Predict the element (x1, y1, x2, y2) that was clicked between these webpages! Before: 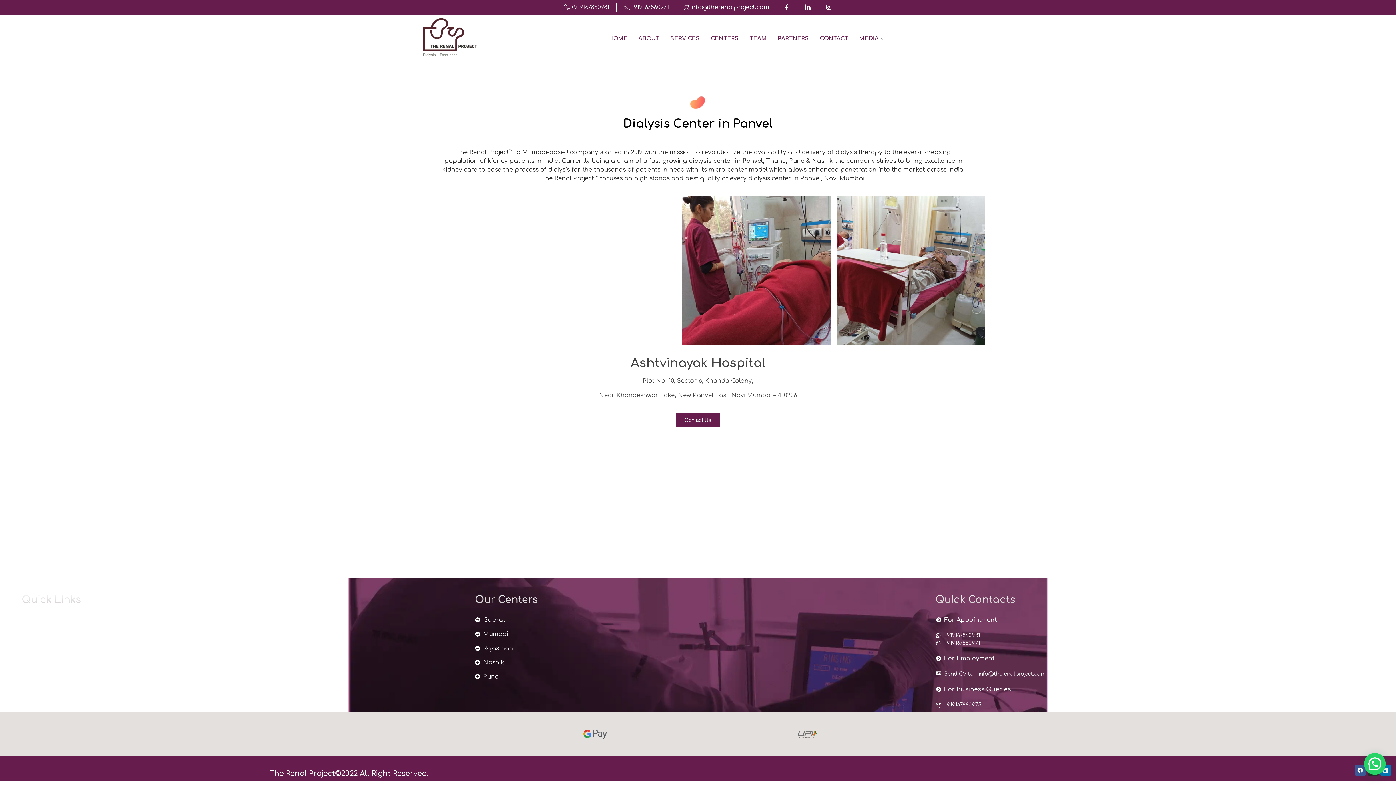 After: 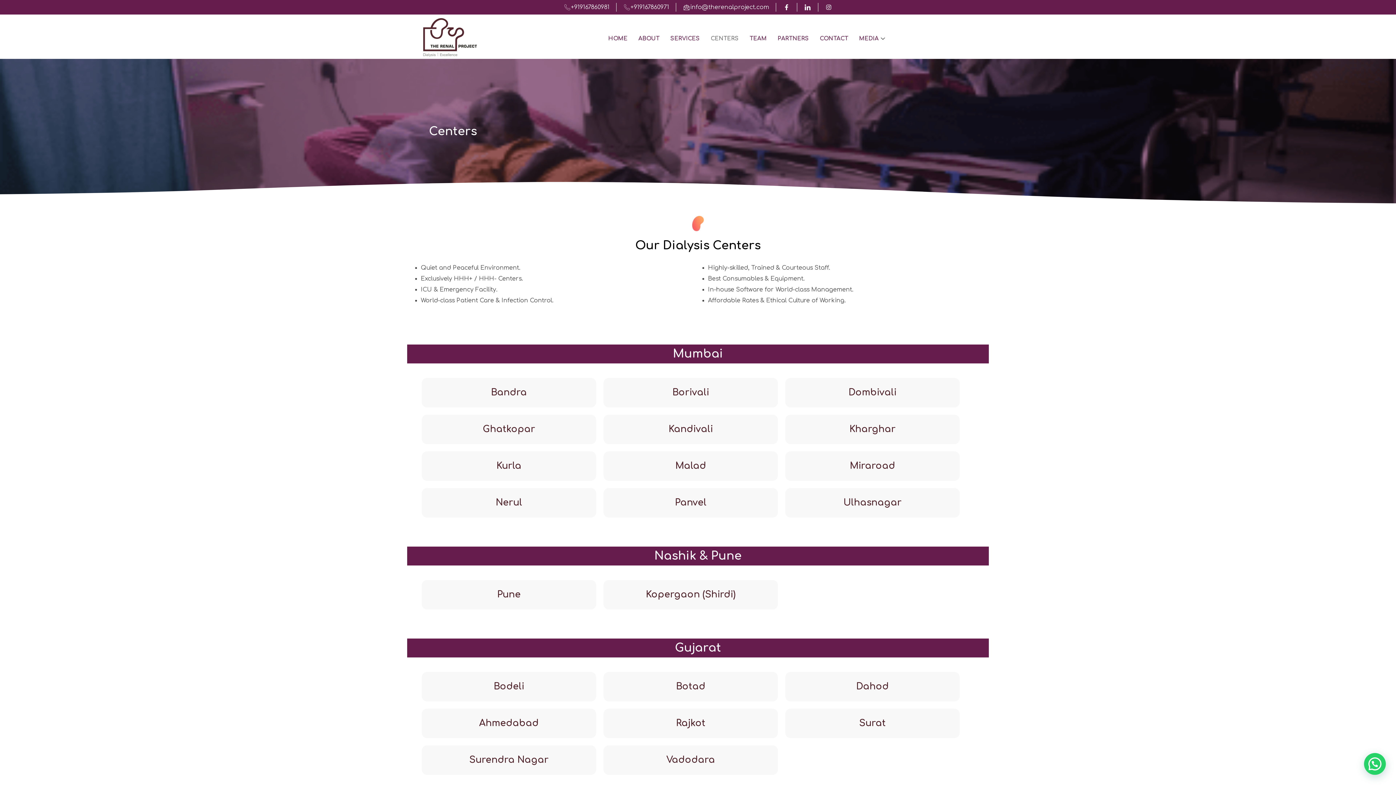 Action: bbox: (705, 31, 744, 45) label: CENTERS